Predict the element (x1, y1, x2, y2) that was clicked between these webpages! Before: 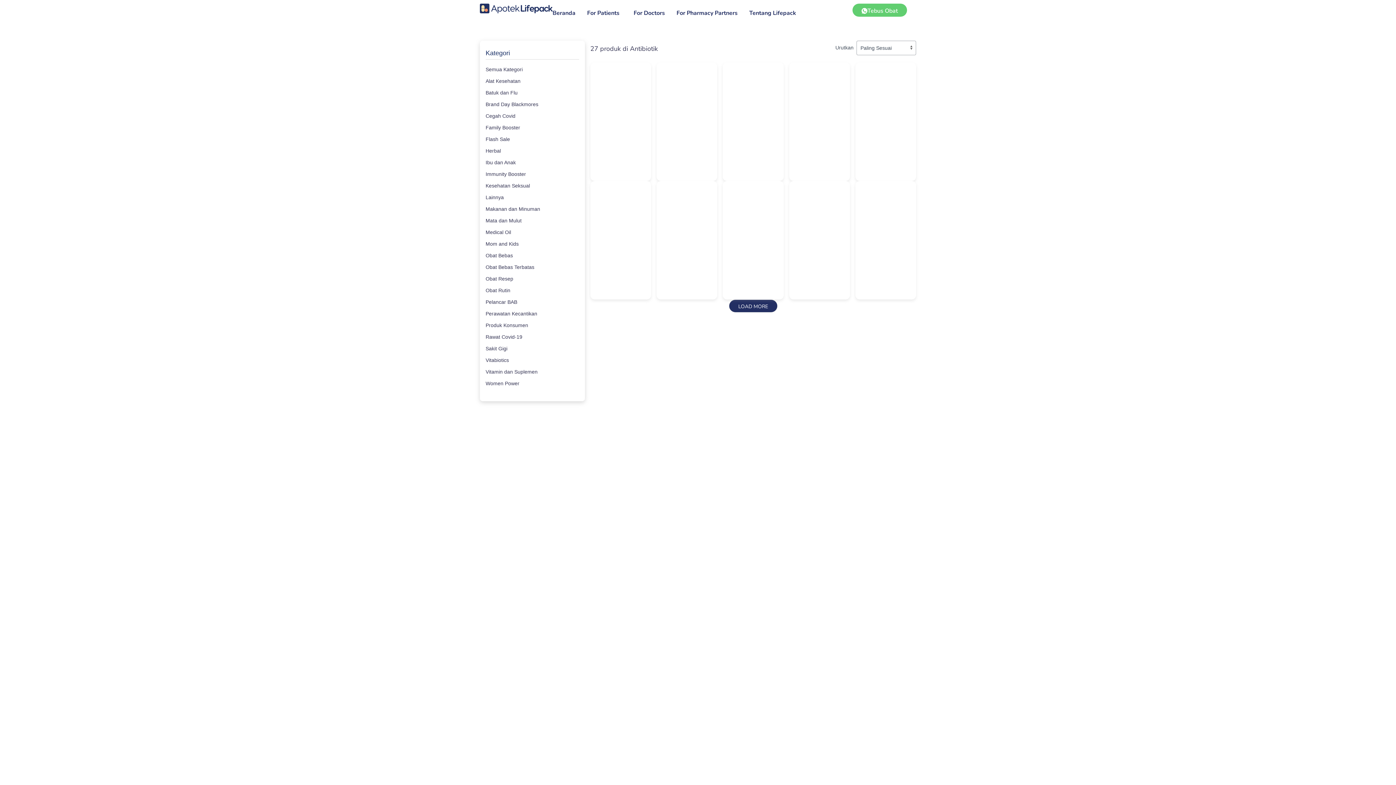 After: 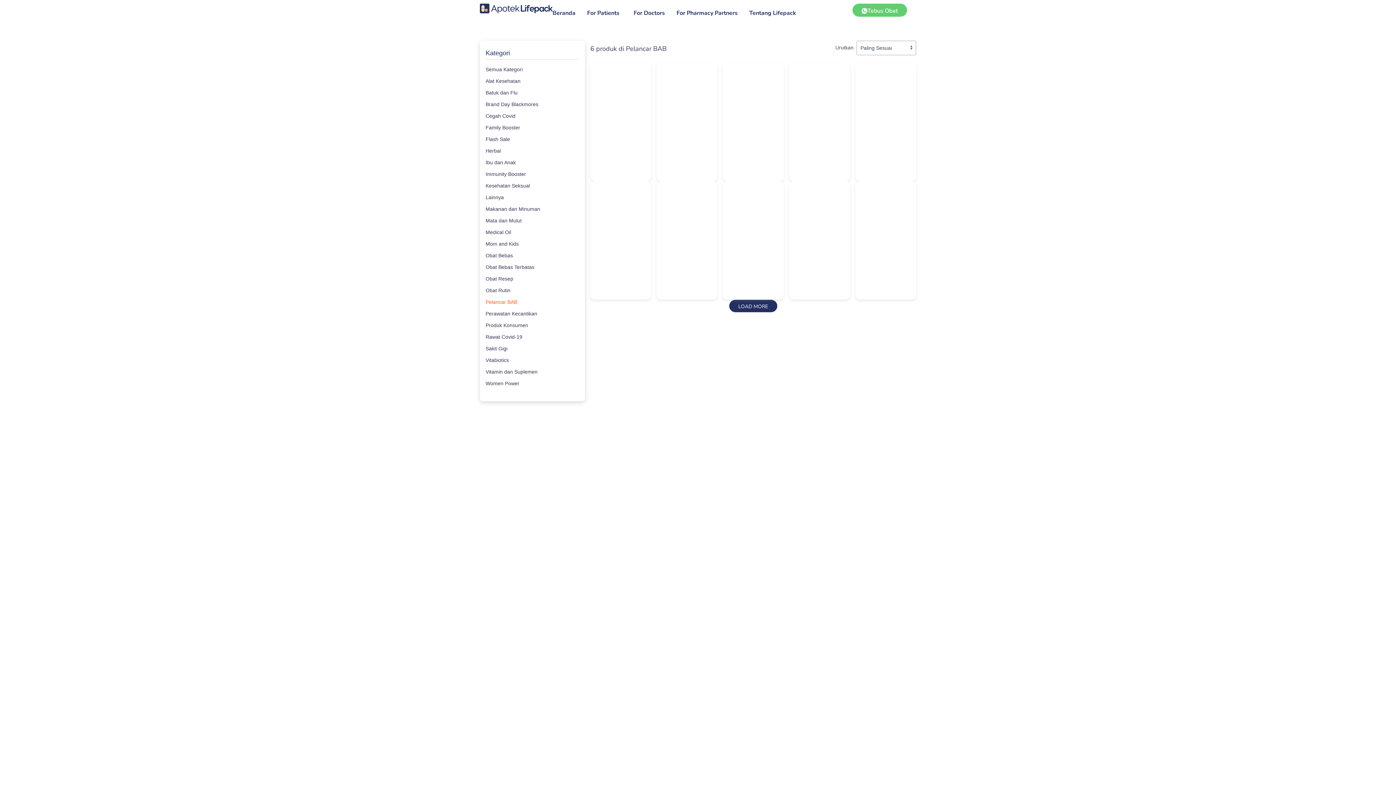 Action: label: Pelancar BAB bbox: (485, 299, 517, 305)